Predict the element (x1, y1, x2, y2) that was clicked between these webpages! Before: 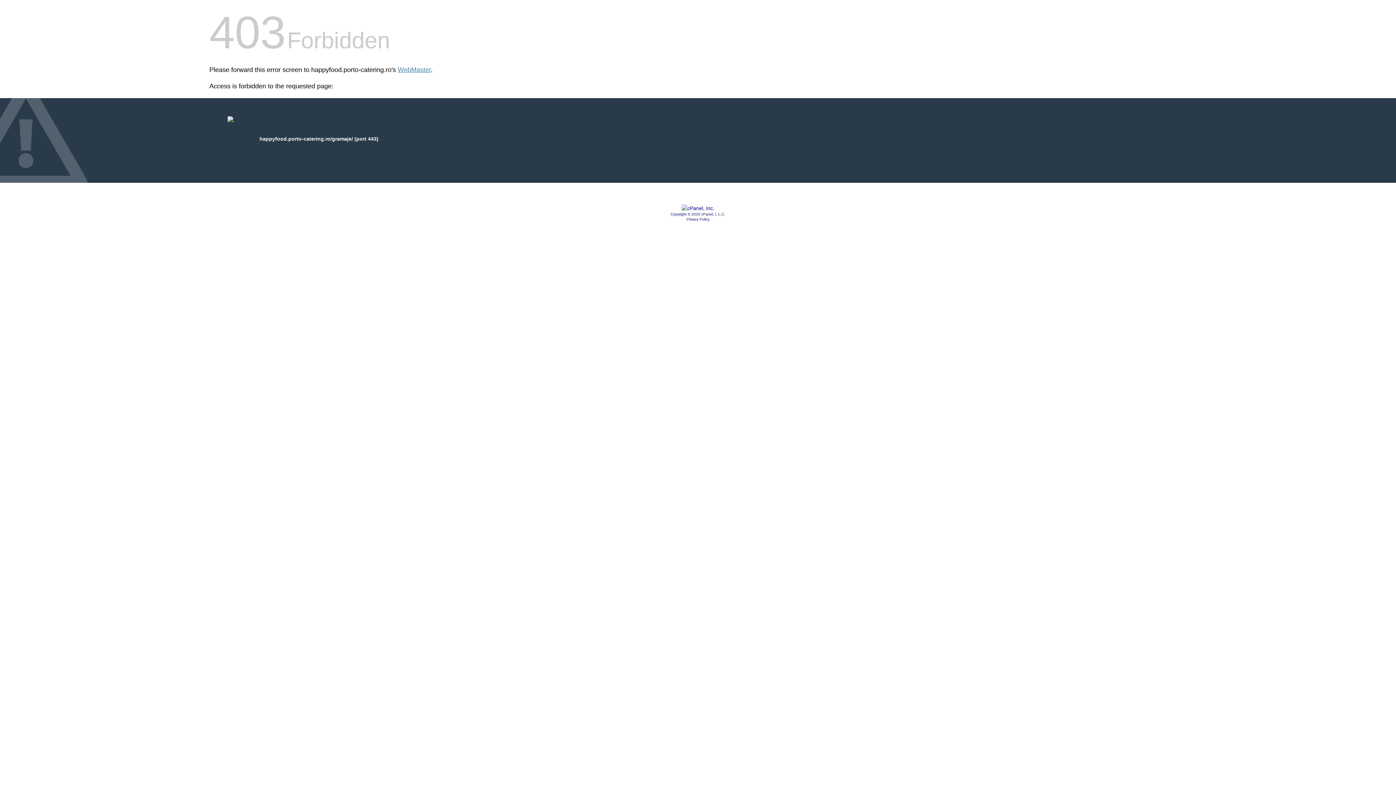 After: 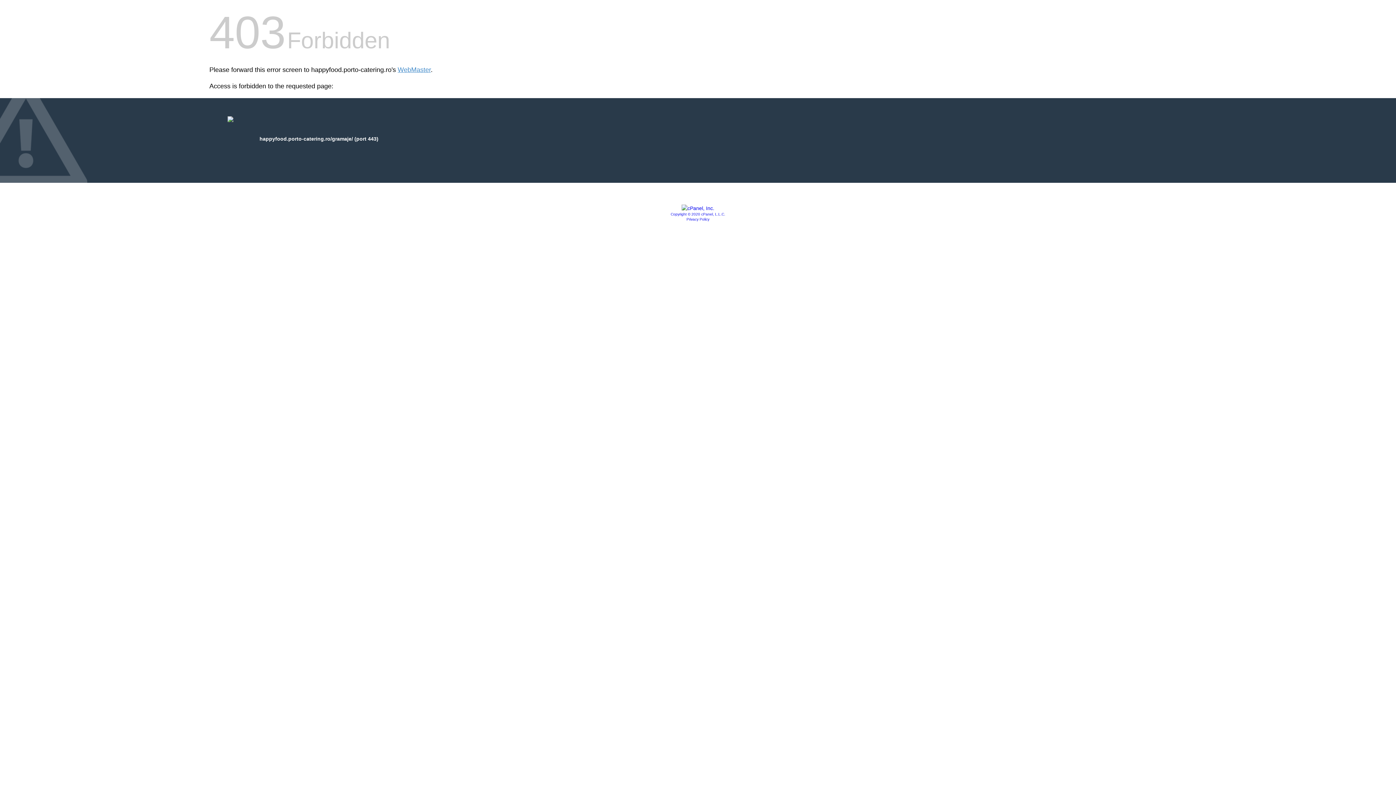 Action: label: Privacy Policy bbox: (686, 217, 709, 221)